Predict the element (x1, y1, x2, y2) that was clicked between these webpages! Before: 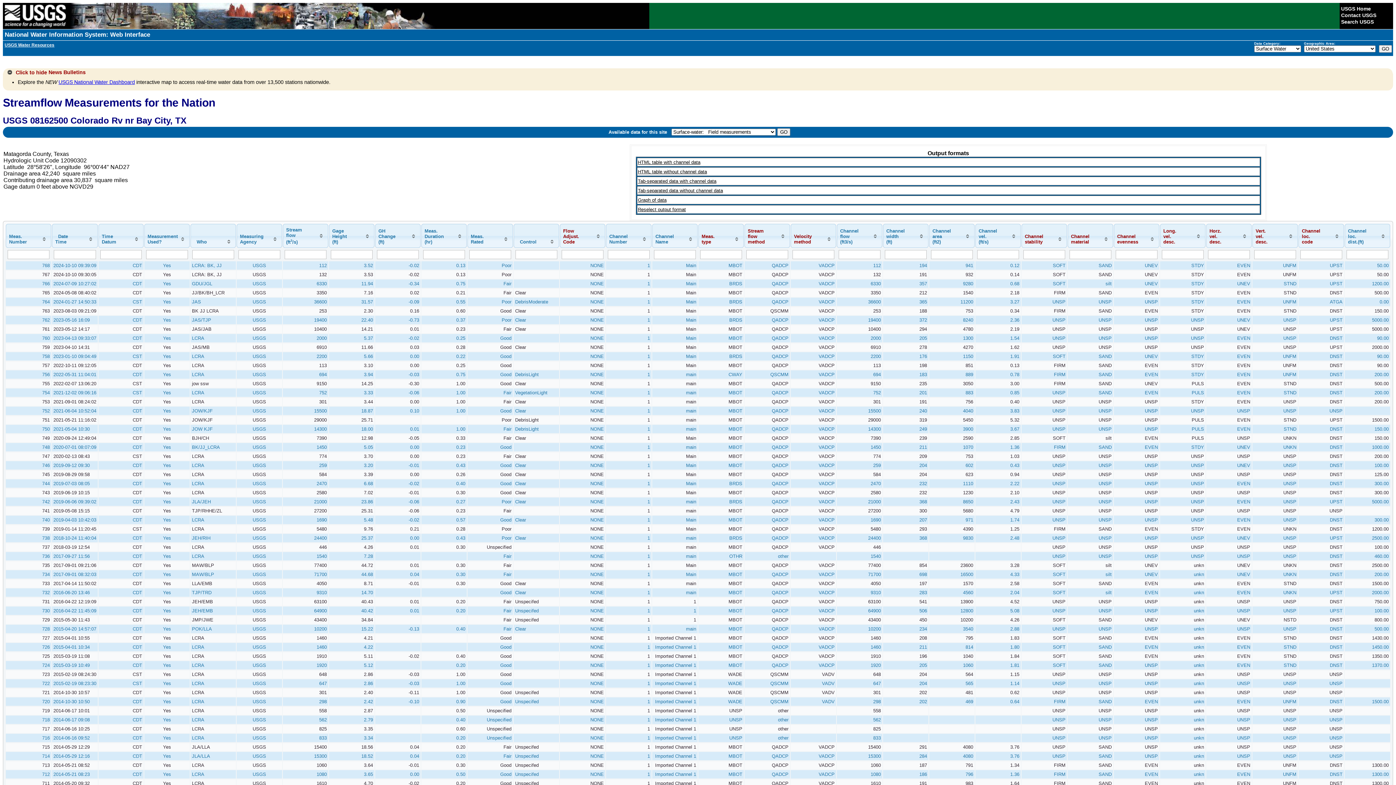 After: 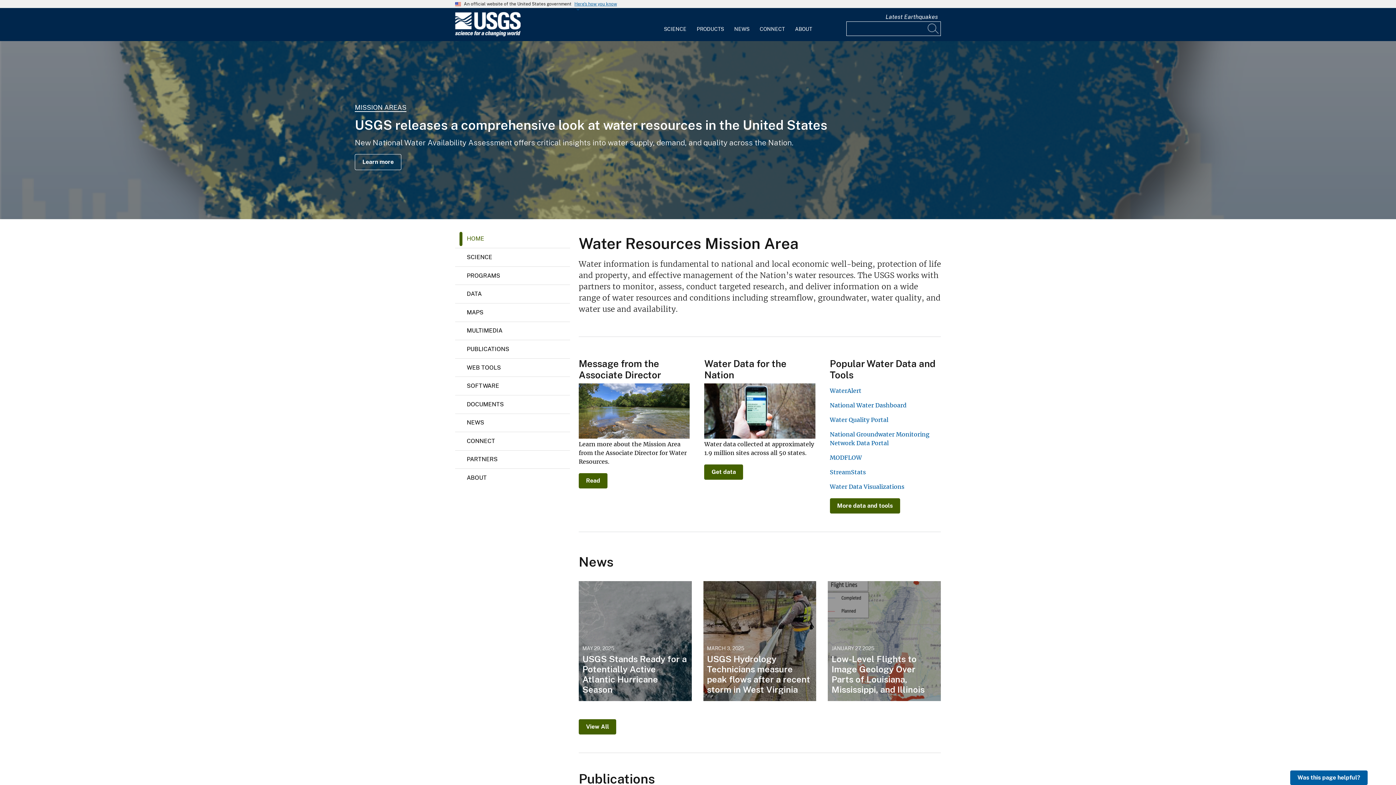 Action: bbox: (4, 42, 54, 47) label: USGS Water Resources